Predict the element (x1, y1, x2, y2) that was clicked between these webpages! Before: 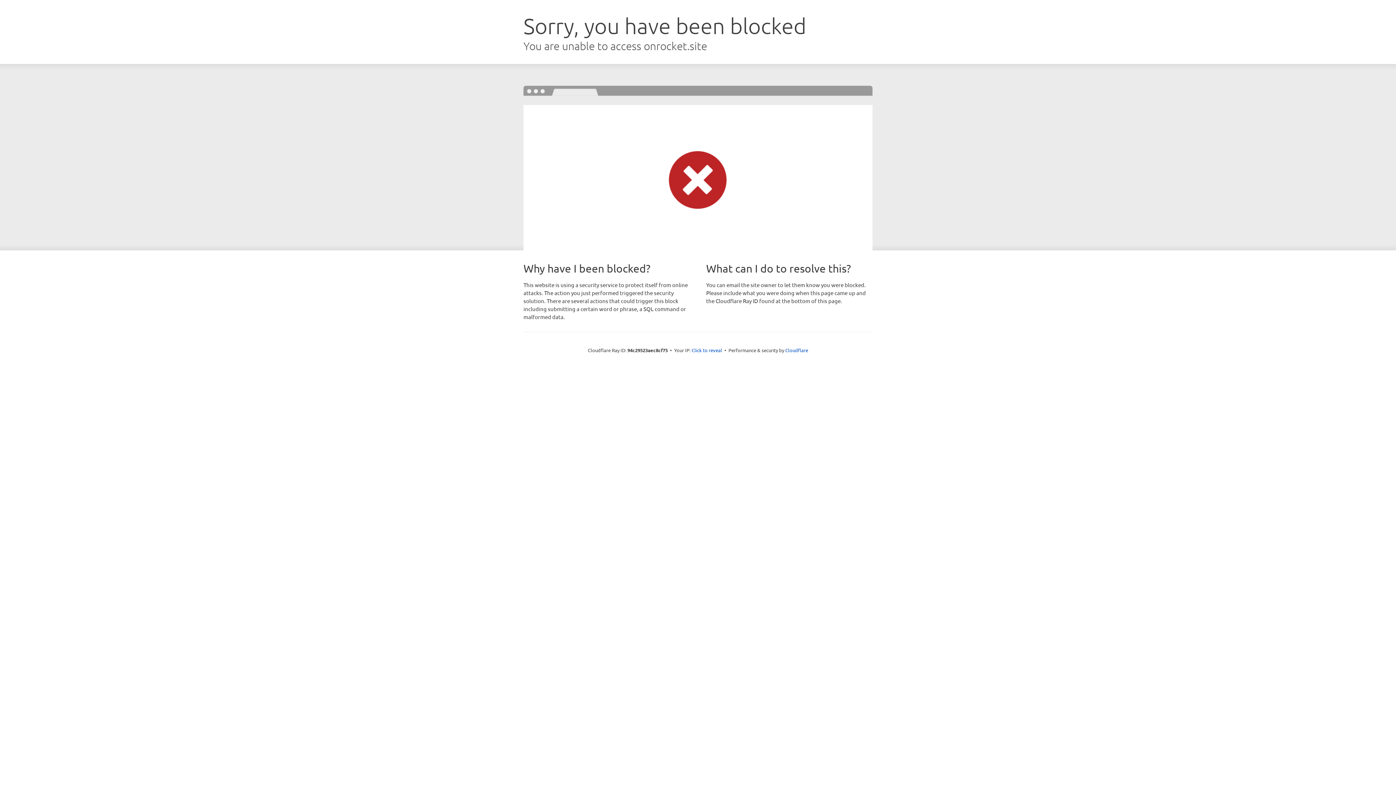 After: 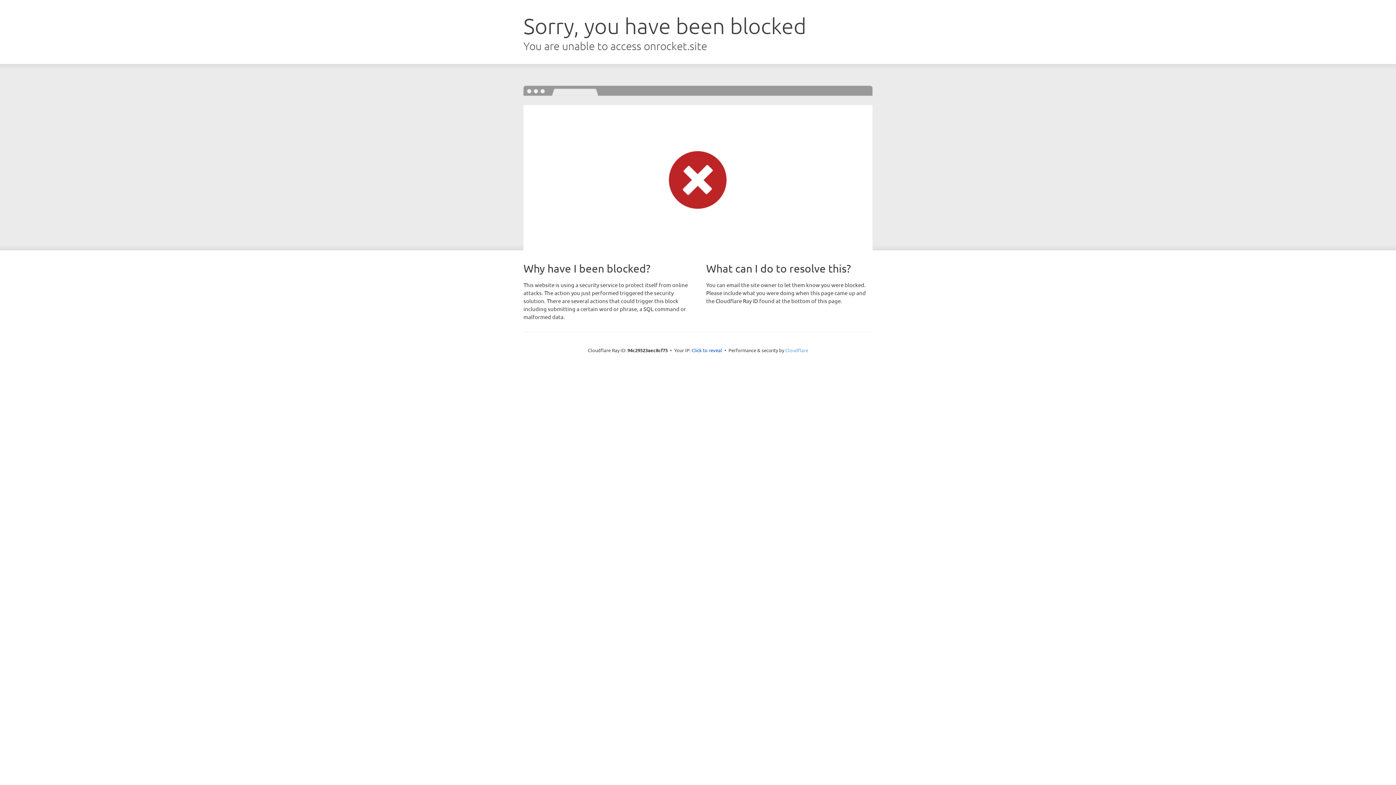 Action: label: Cloudflare bbox: (785, 347, 808, 353)